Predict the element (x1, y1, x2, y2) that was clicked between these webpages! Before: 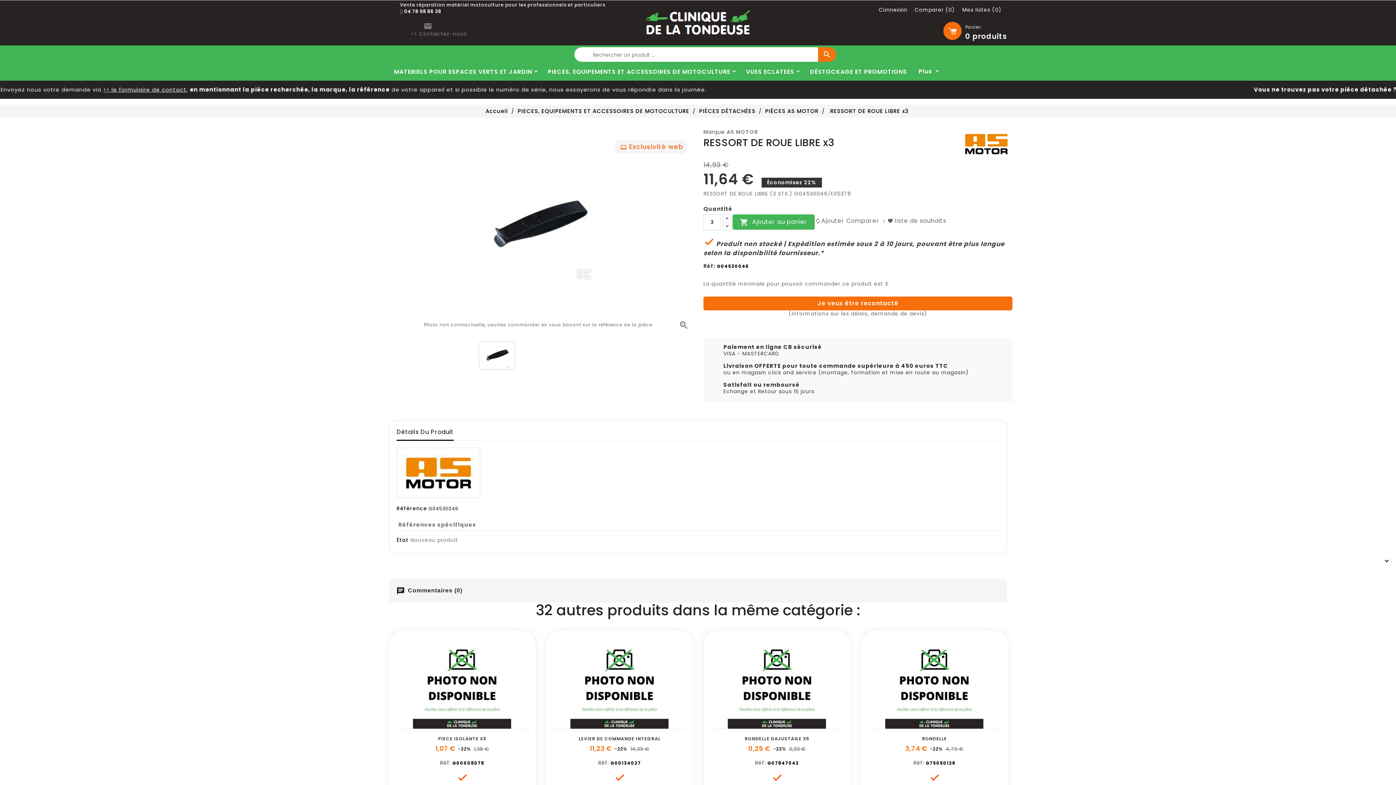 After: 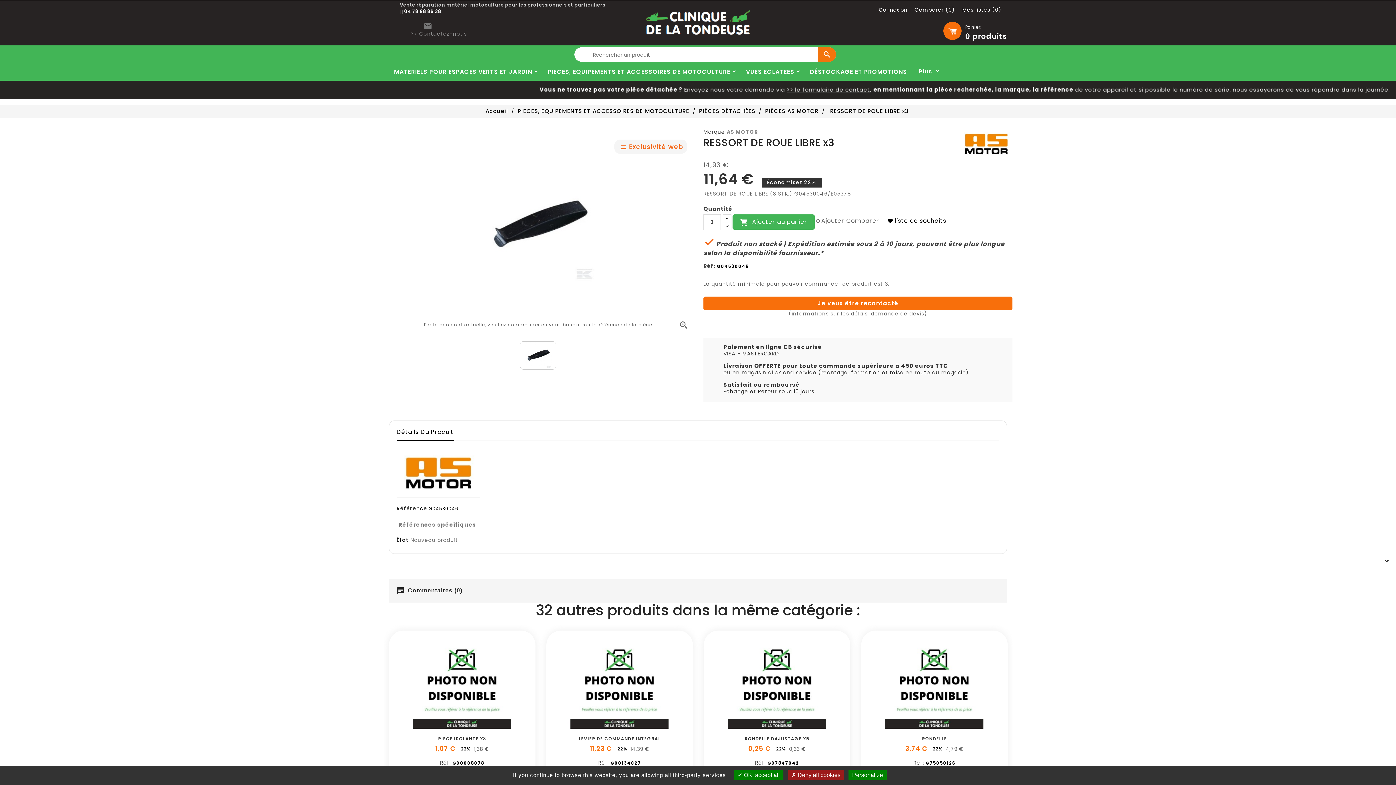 Action: label: liste de souhaits bbox: (883, 216, 946, 225)